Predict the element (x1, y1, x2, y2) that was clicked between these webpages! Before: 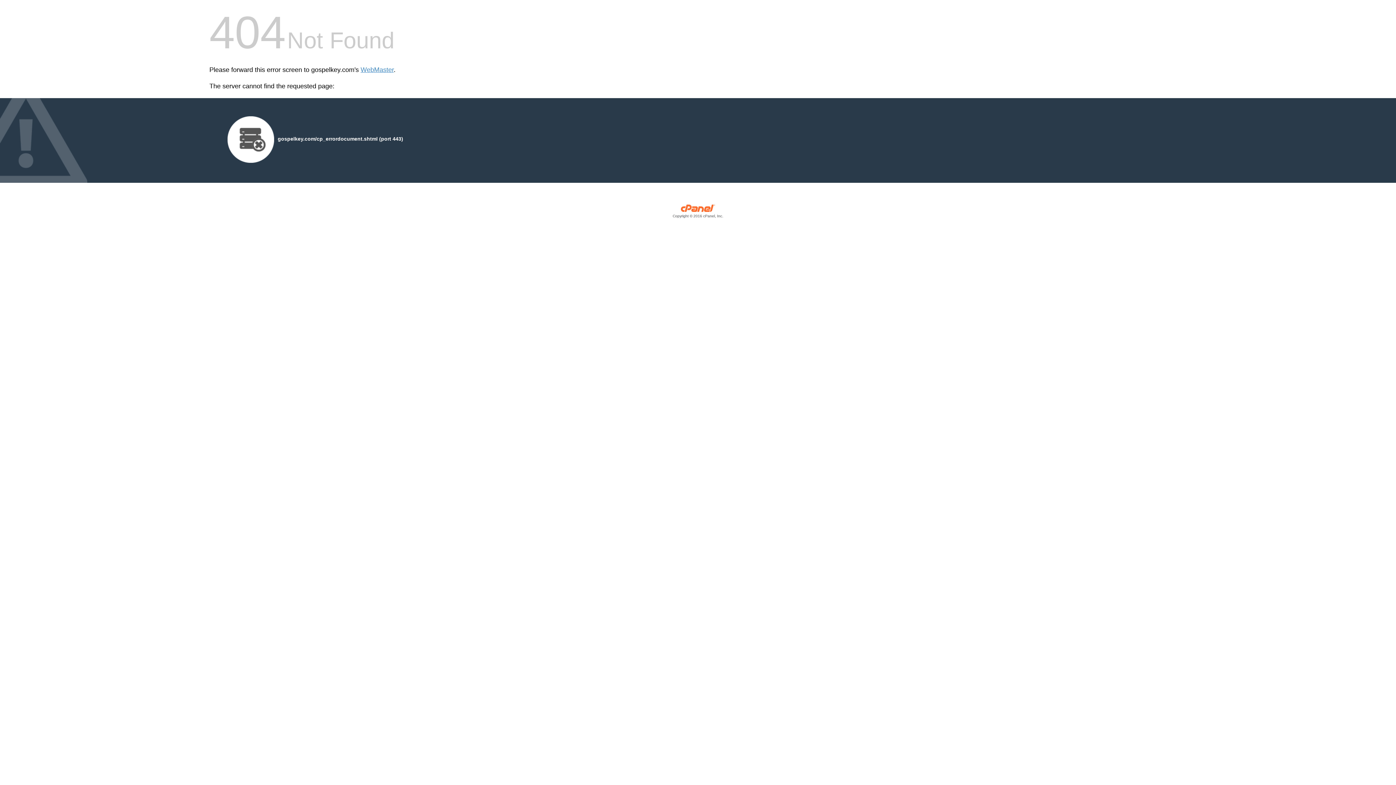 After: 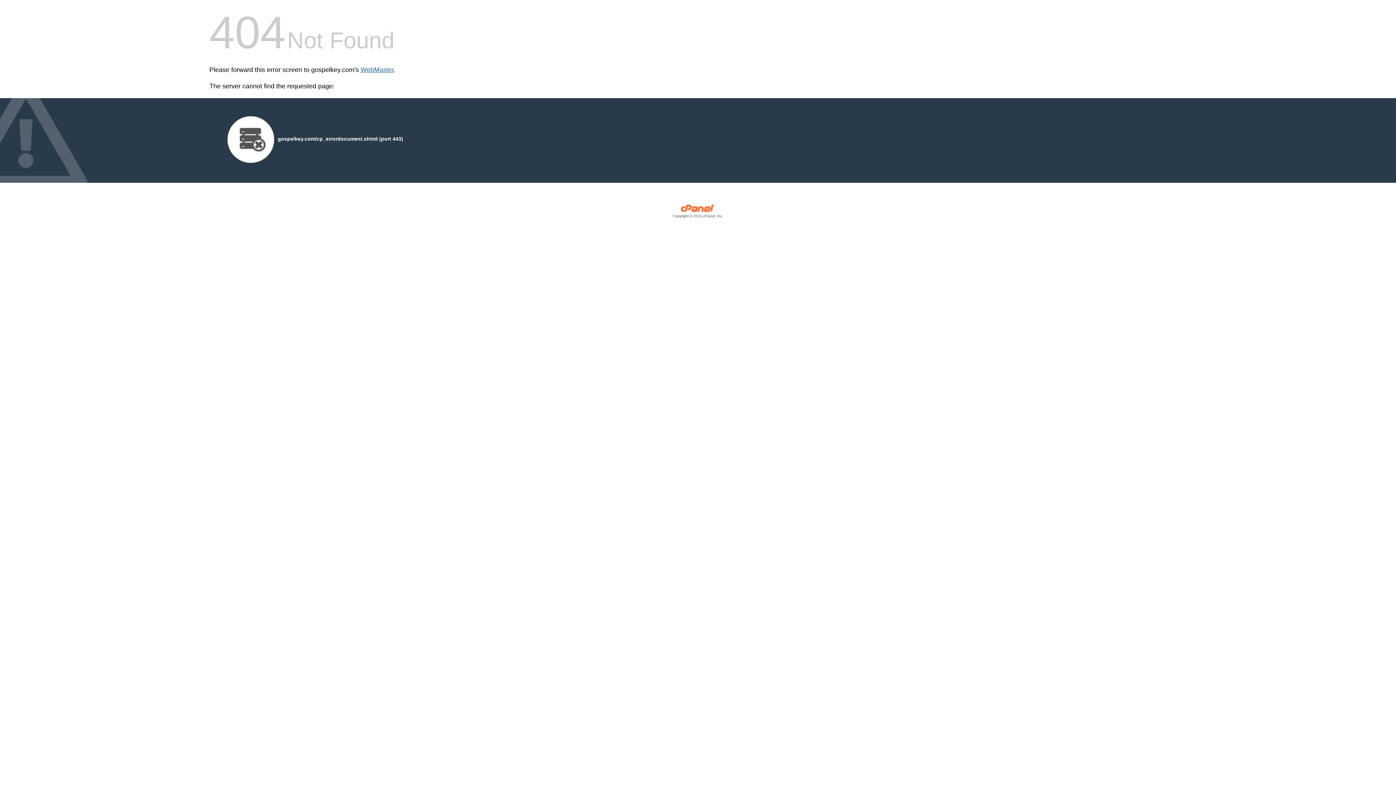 Action: label: WebMaster bbox: (360, 66, 393, 73)